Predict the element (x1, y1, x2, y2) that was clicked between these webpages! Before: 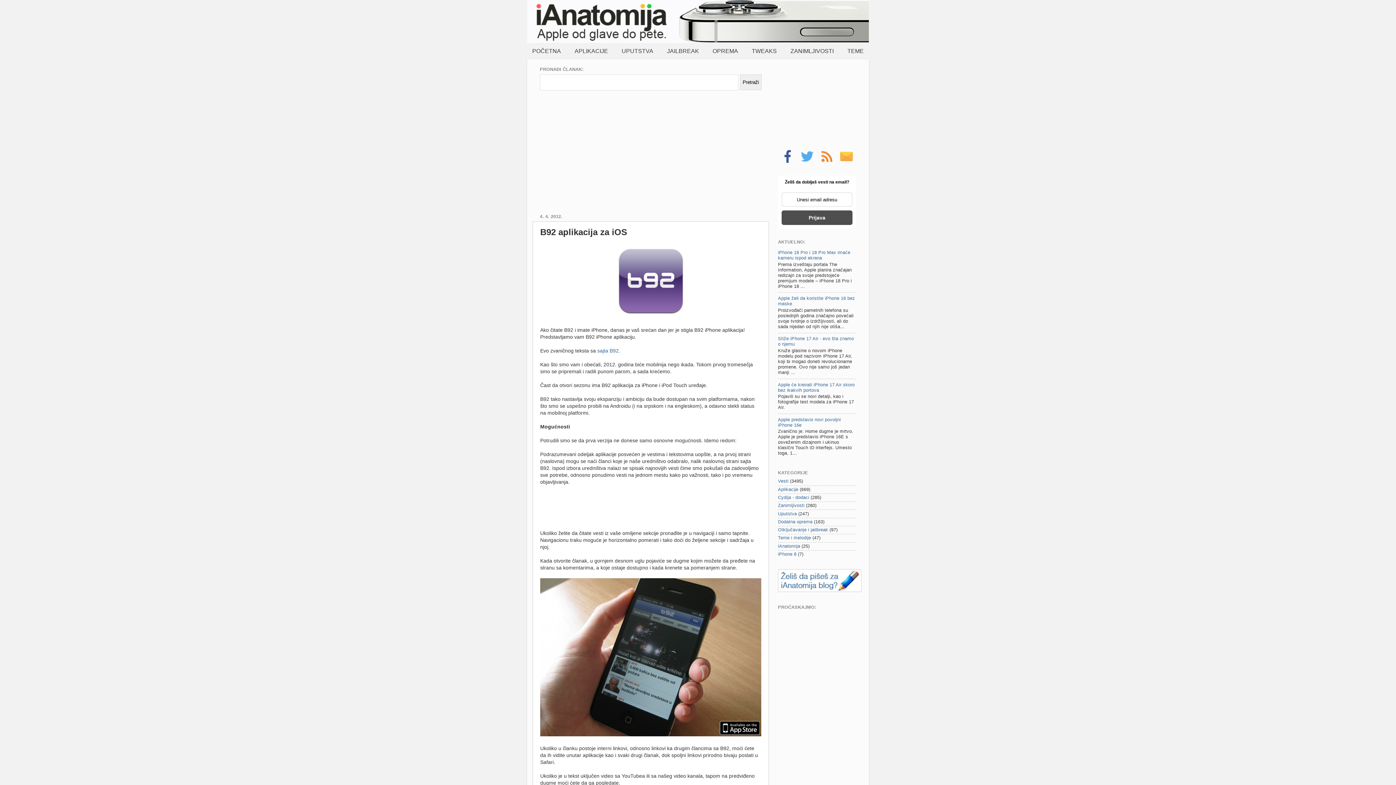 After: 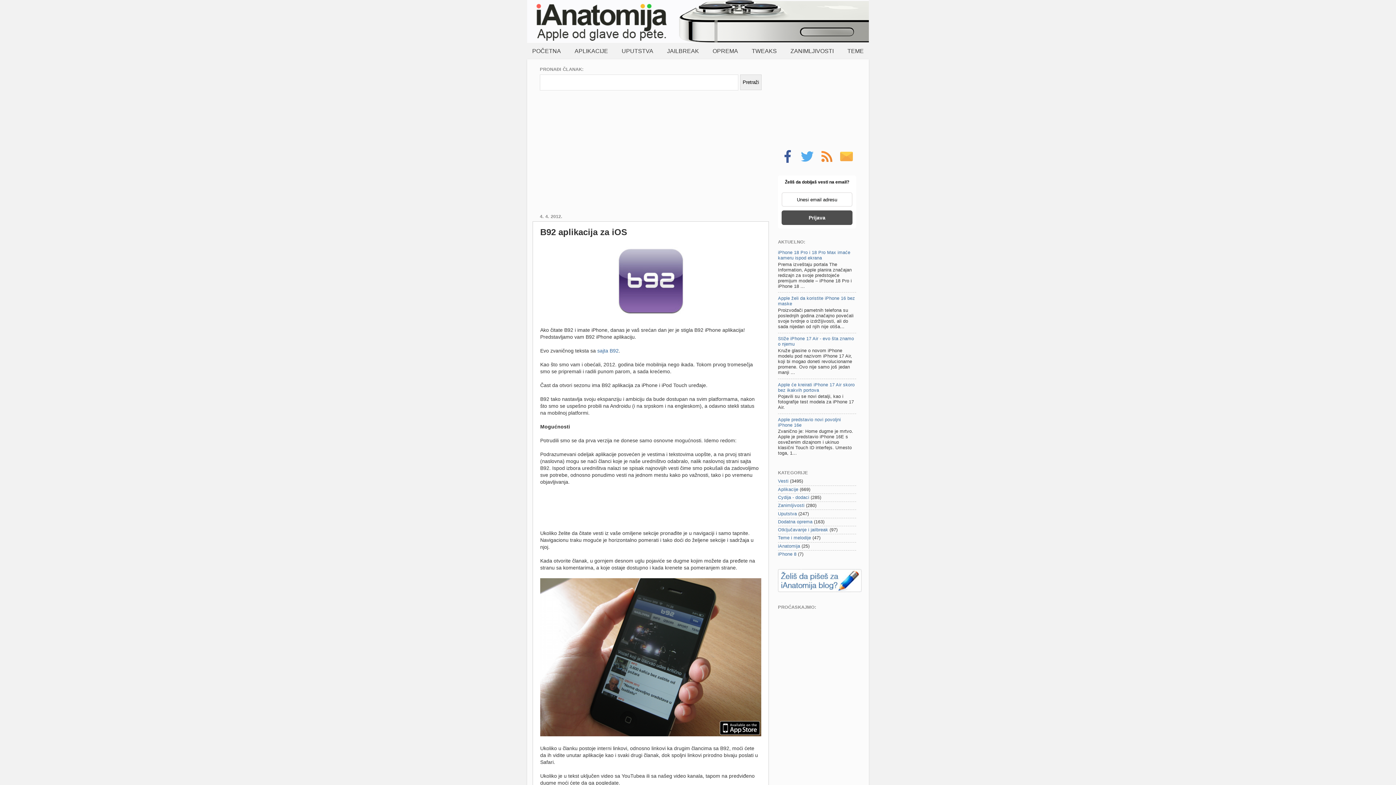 Action: bbox: (778, 588, 861, 593)